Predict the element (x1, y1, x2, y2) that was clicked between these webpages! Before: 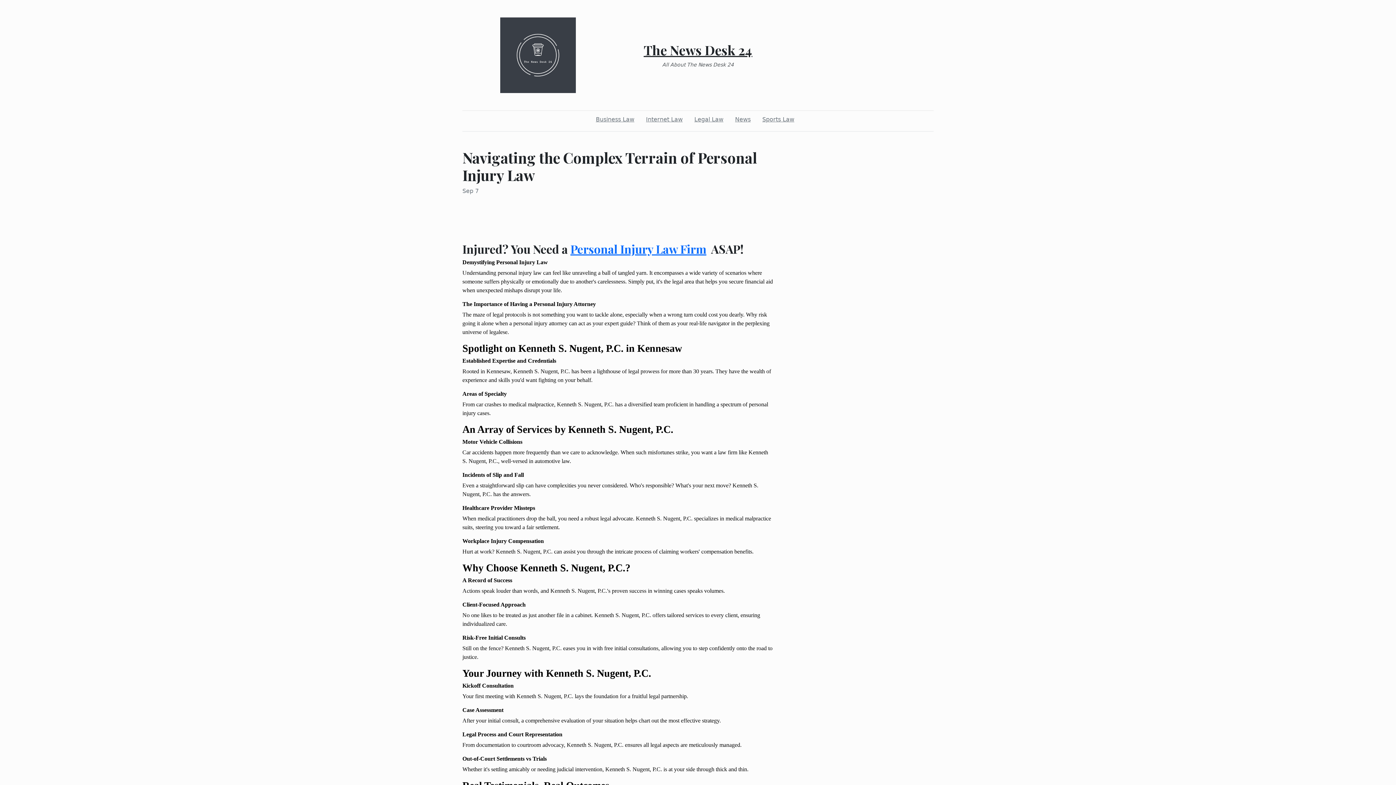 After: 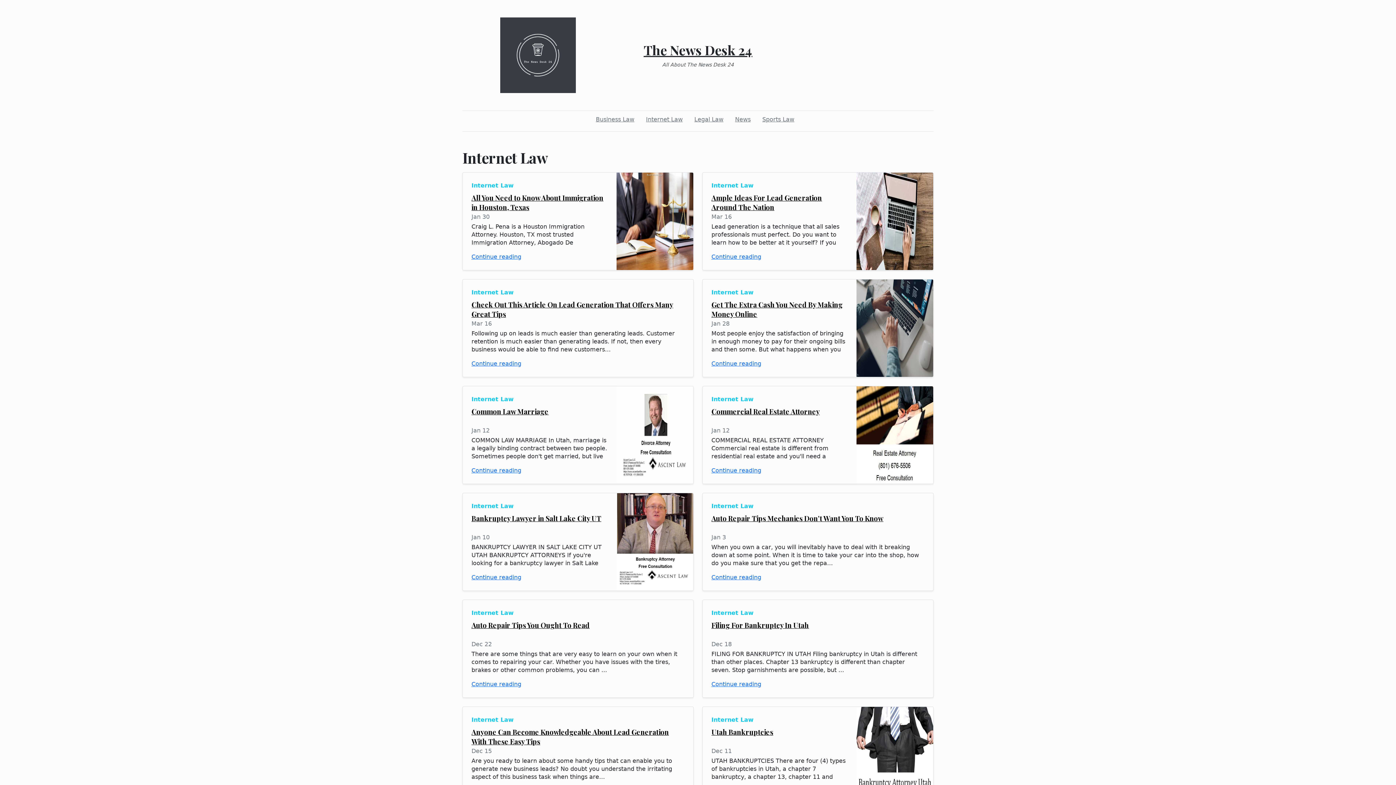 Action: bbox: (643, 112, 685, 126) label: Internet Law